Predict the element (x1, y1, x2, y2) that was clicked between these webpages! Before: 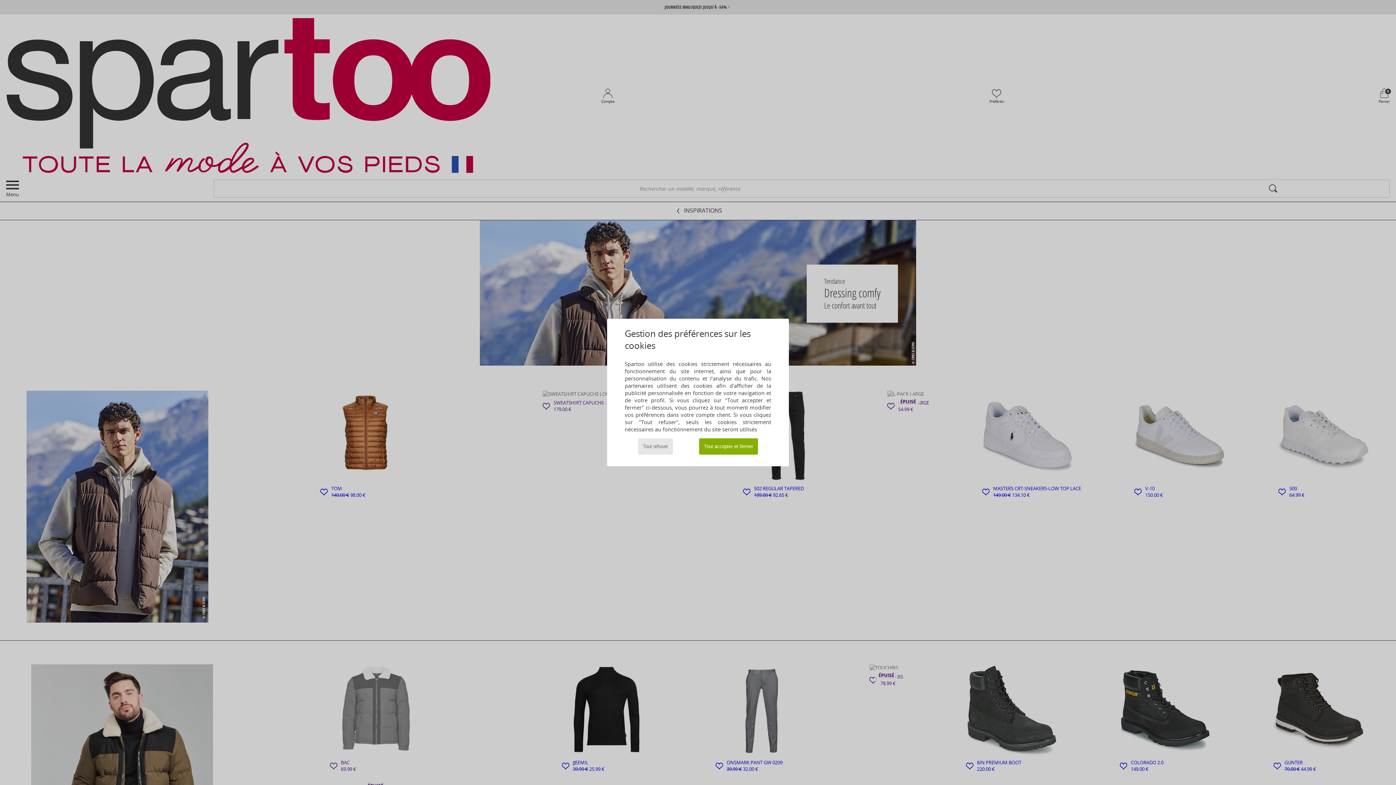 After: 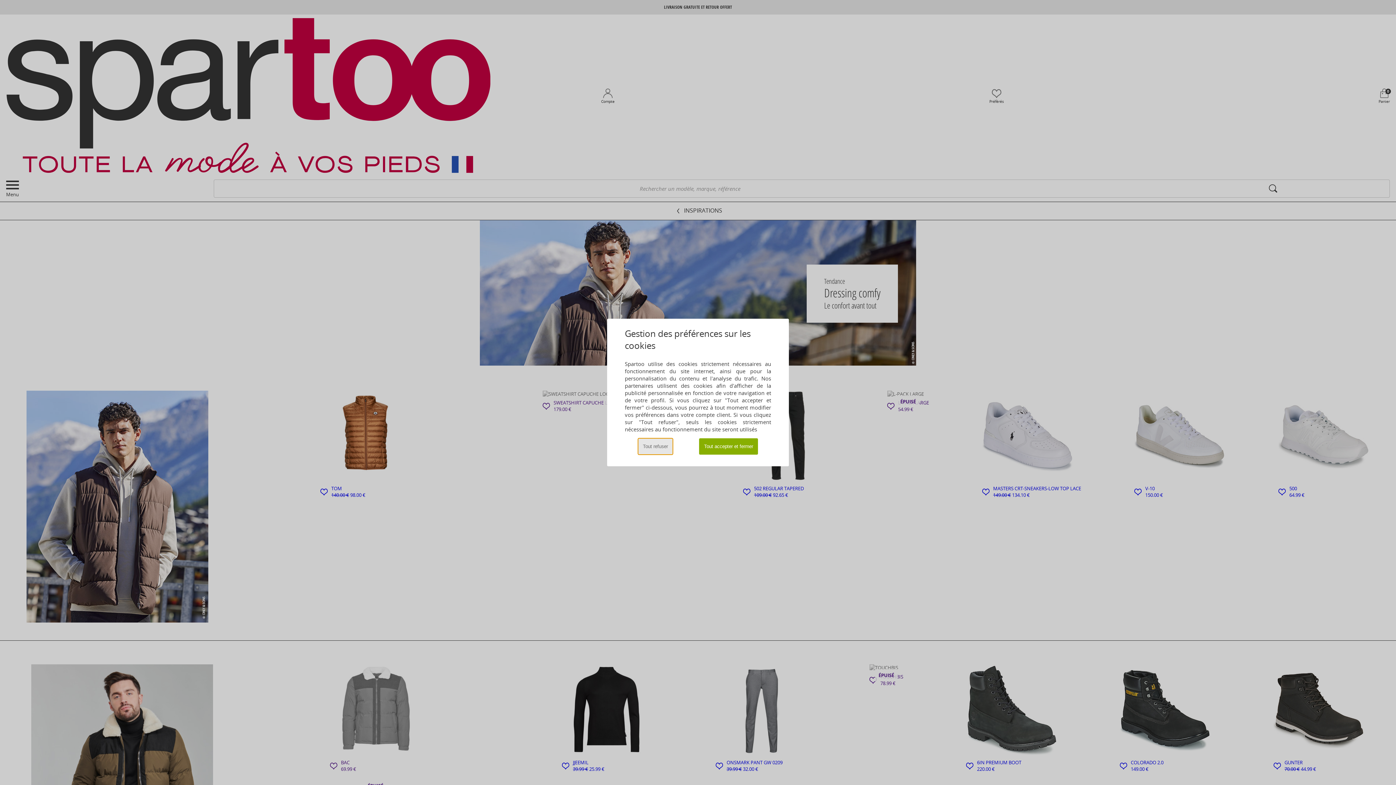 Action: label: Tout refuser bbox: (638, 438, 672, 454)